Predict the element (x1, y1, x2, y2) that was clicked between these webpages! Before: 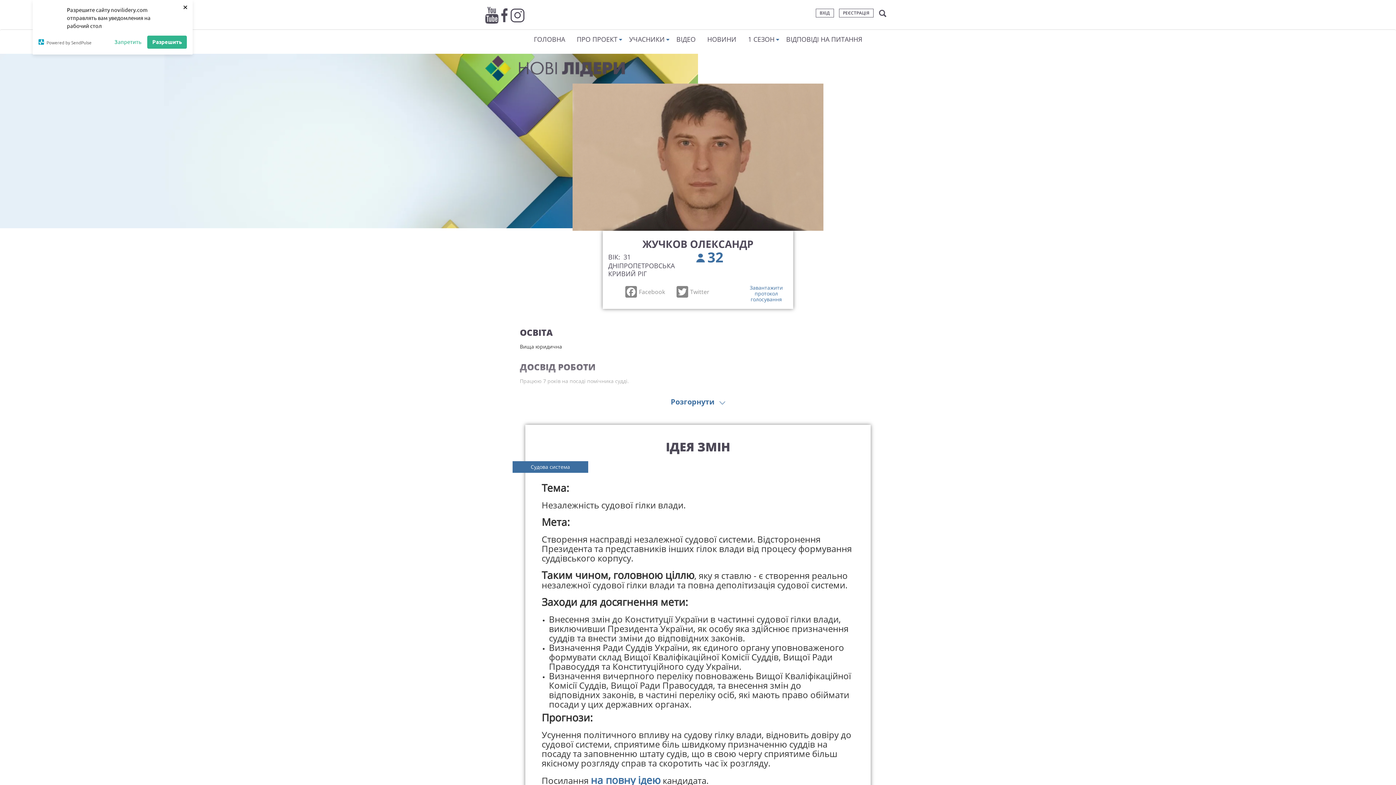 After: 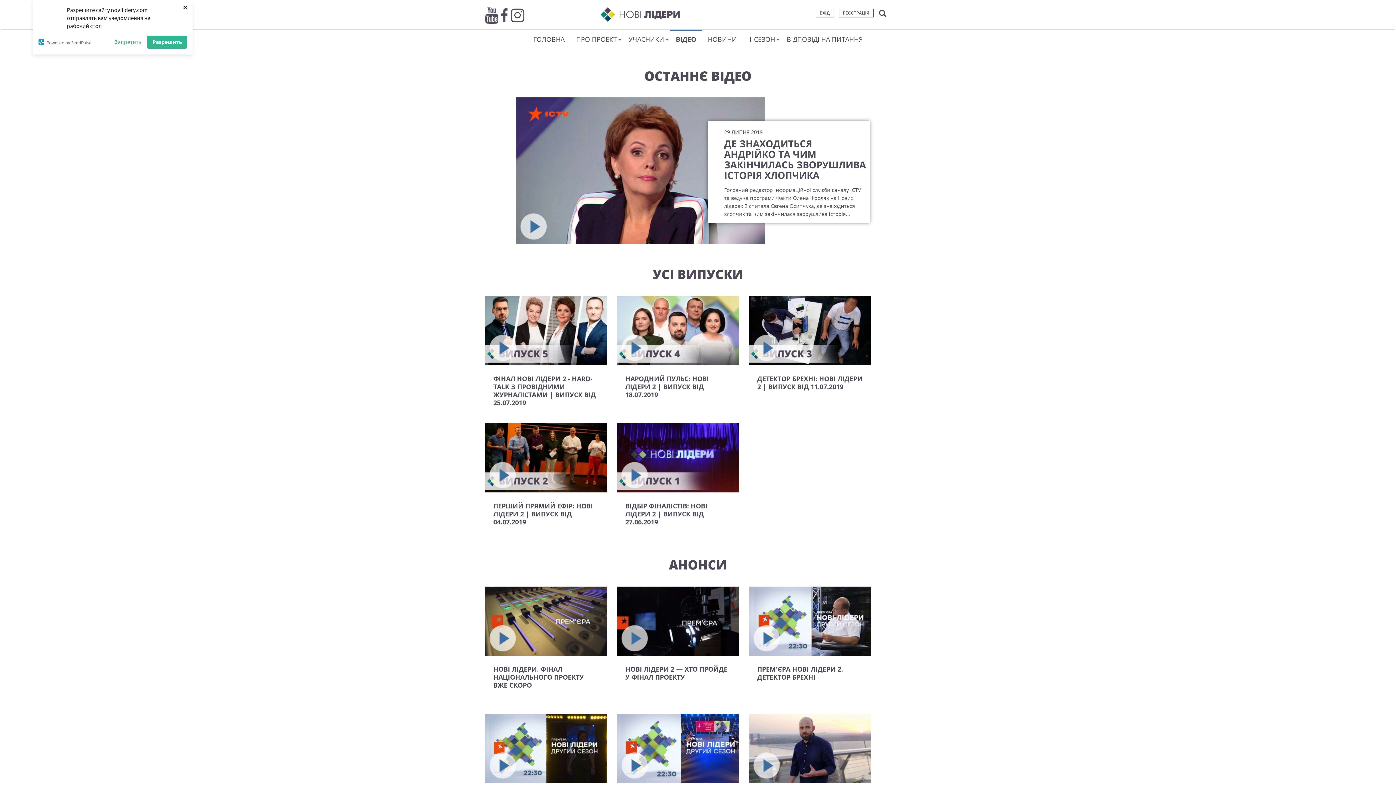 Action: bbox: (670, 29, 701, 49) label: ВІДЕО